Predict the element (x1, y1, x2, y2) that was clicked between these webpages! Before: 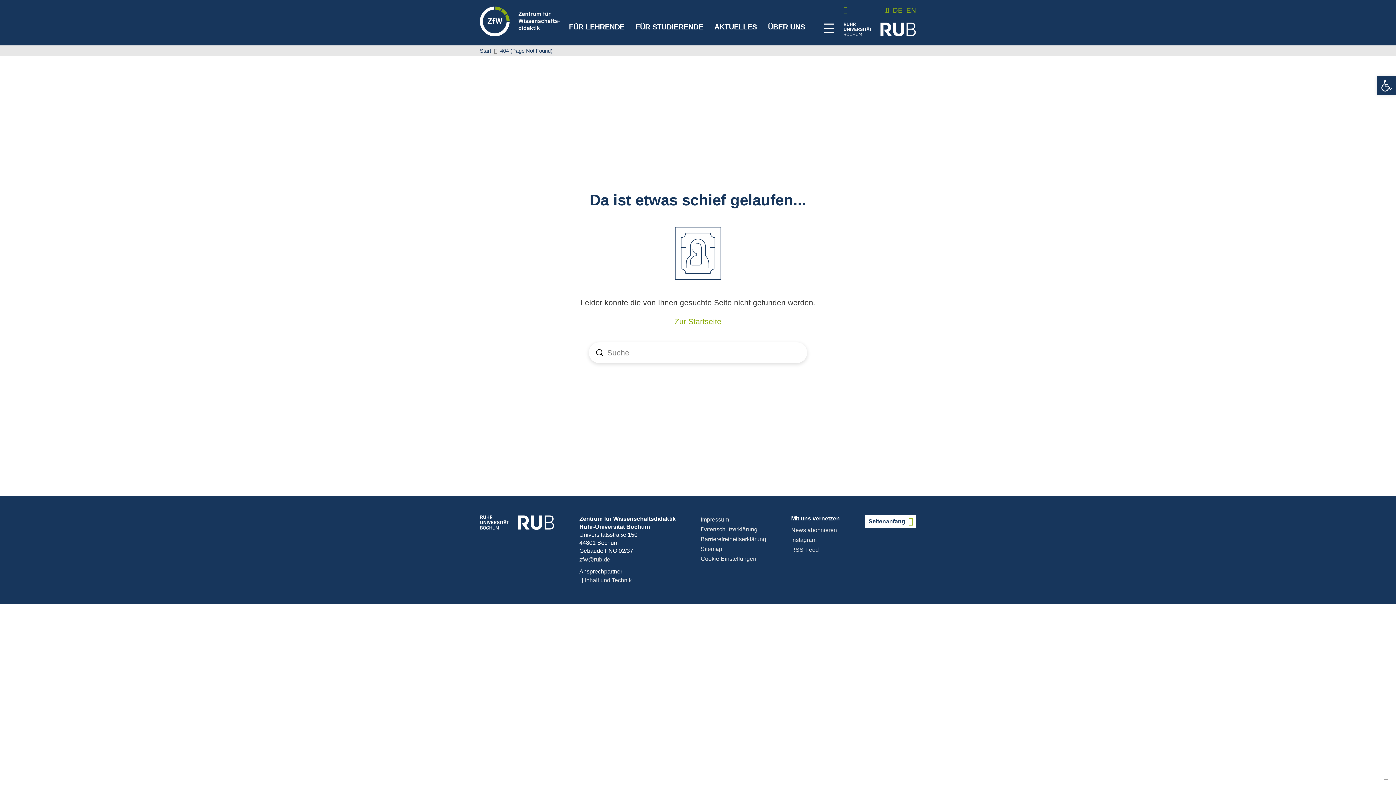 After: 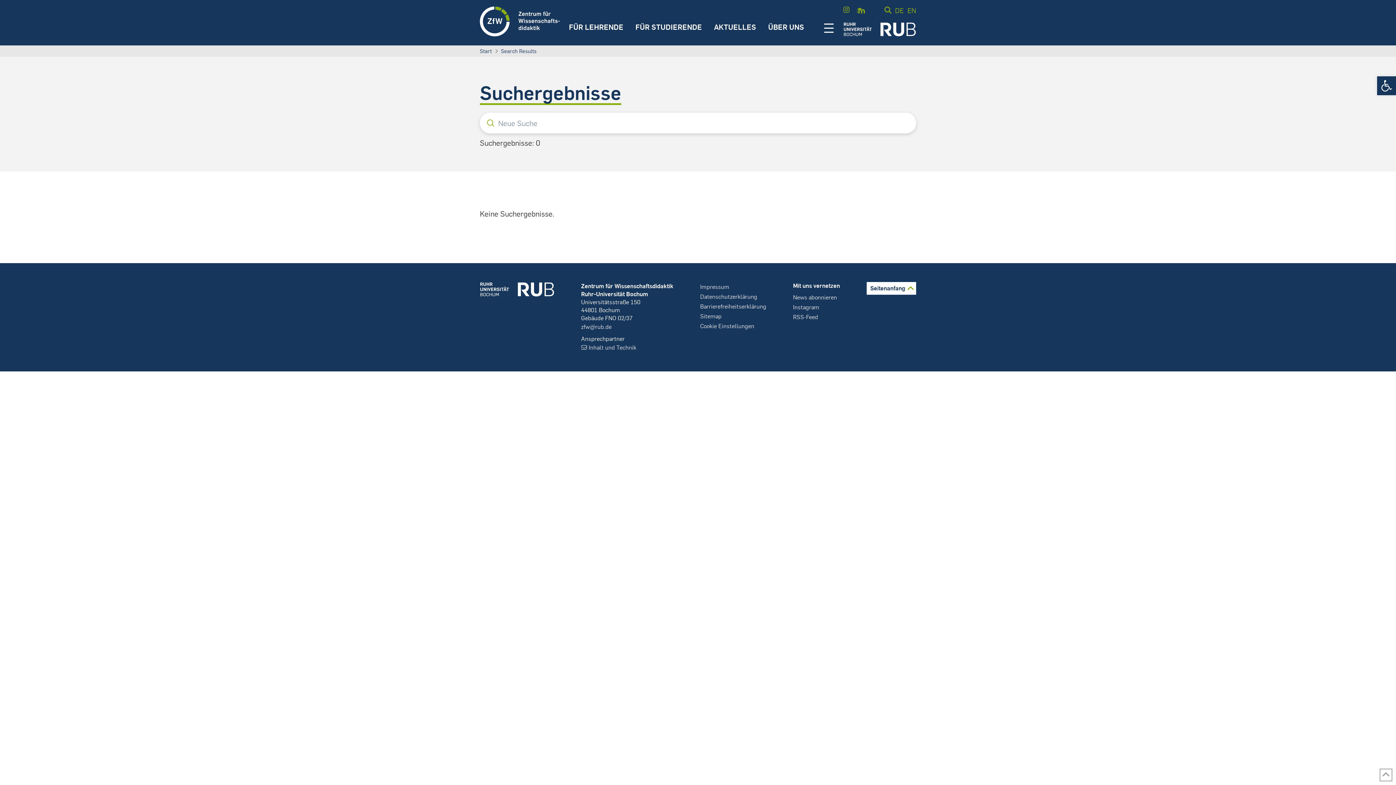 Action: bbox: (595, 349, 603, 356) label: Submit